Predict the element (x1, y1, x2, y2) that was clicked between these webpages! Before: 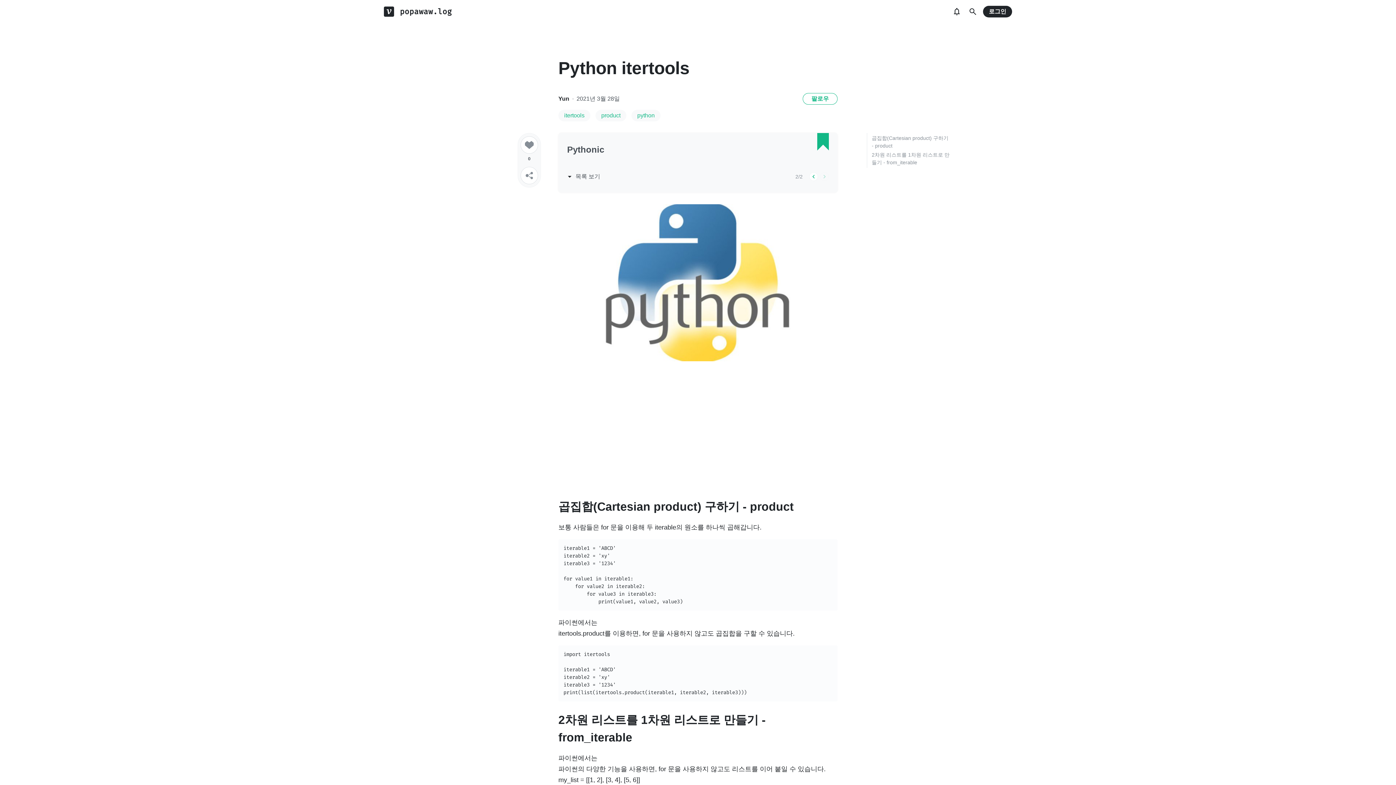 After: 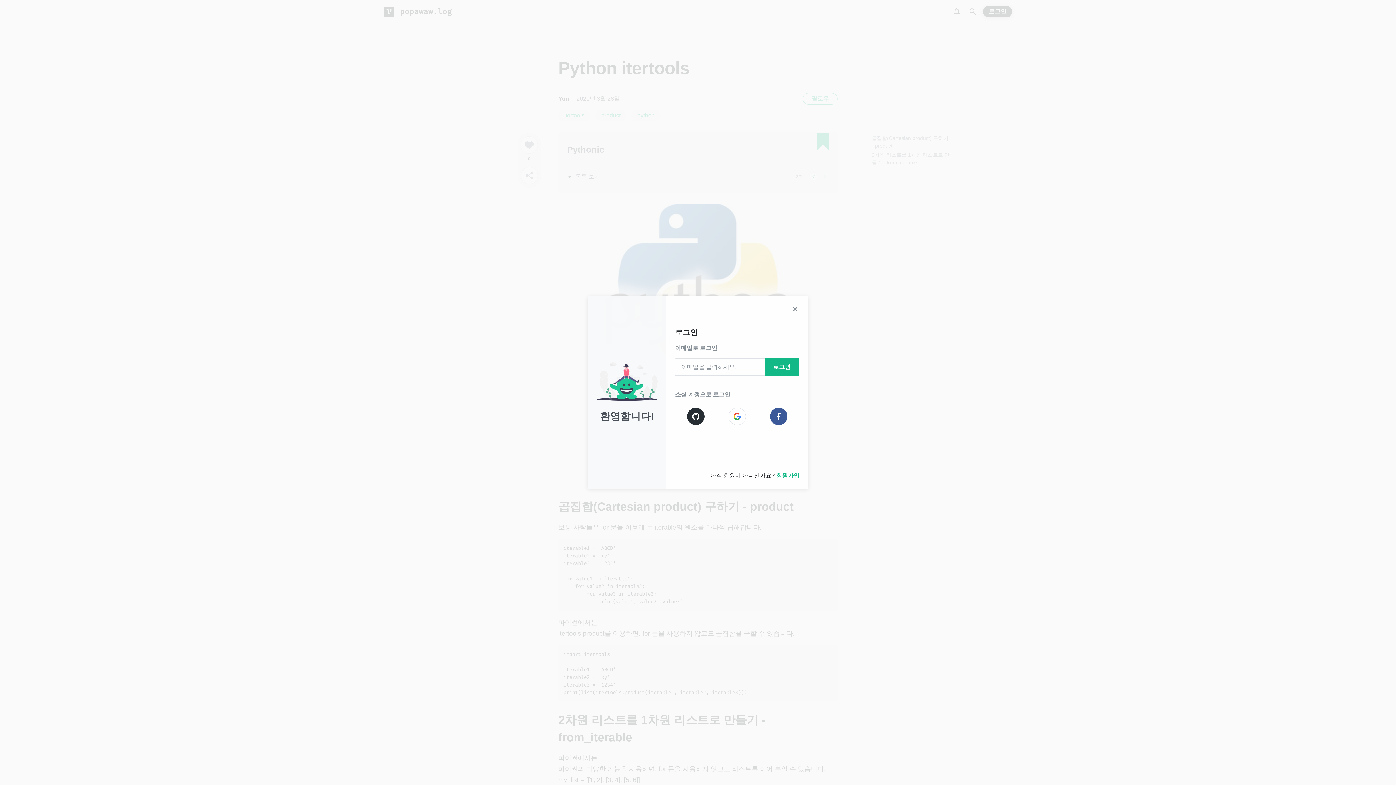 Action: label: 로그인 bbox: (983, 5, 1012, 17)